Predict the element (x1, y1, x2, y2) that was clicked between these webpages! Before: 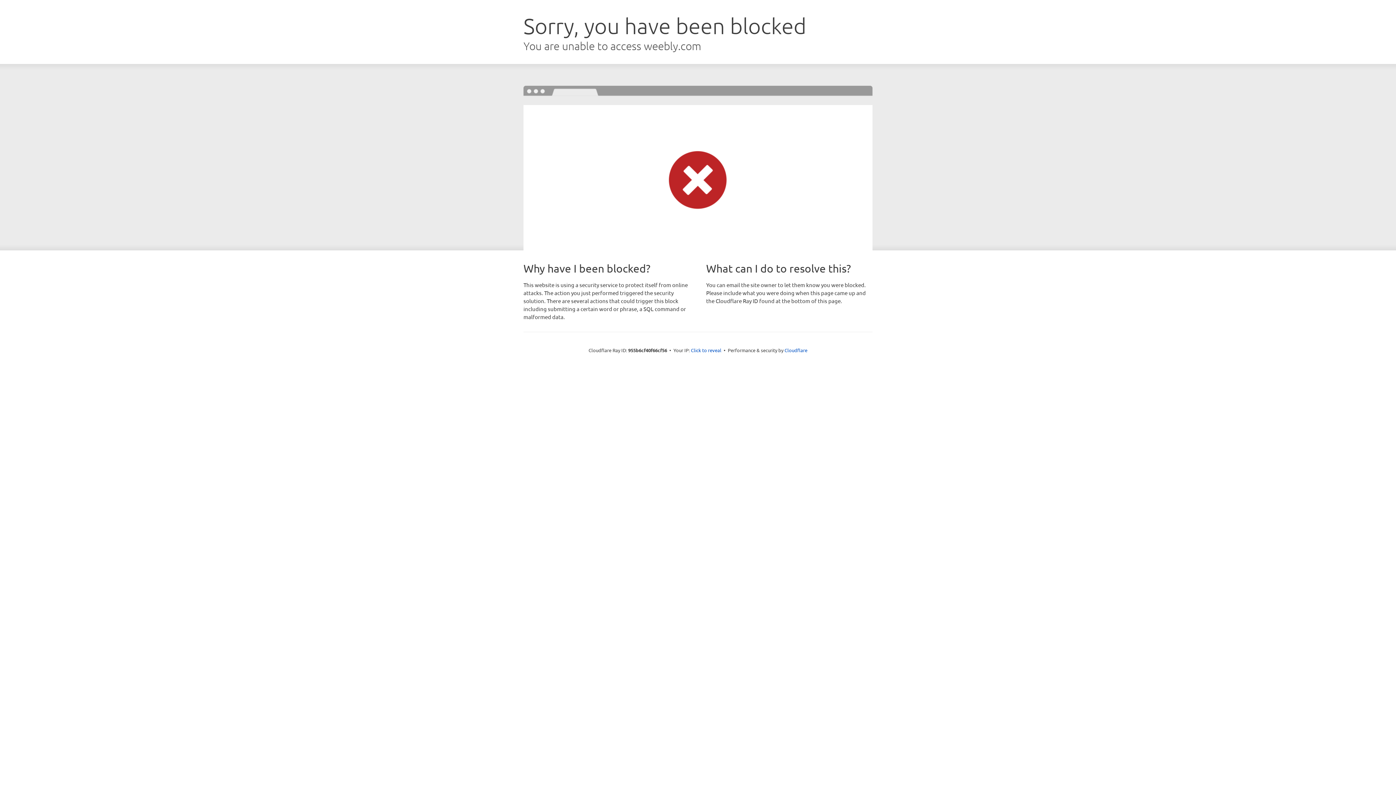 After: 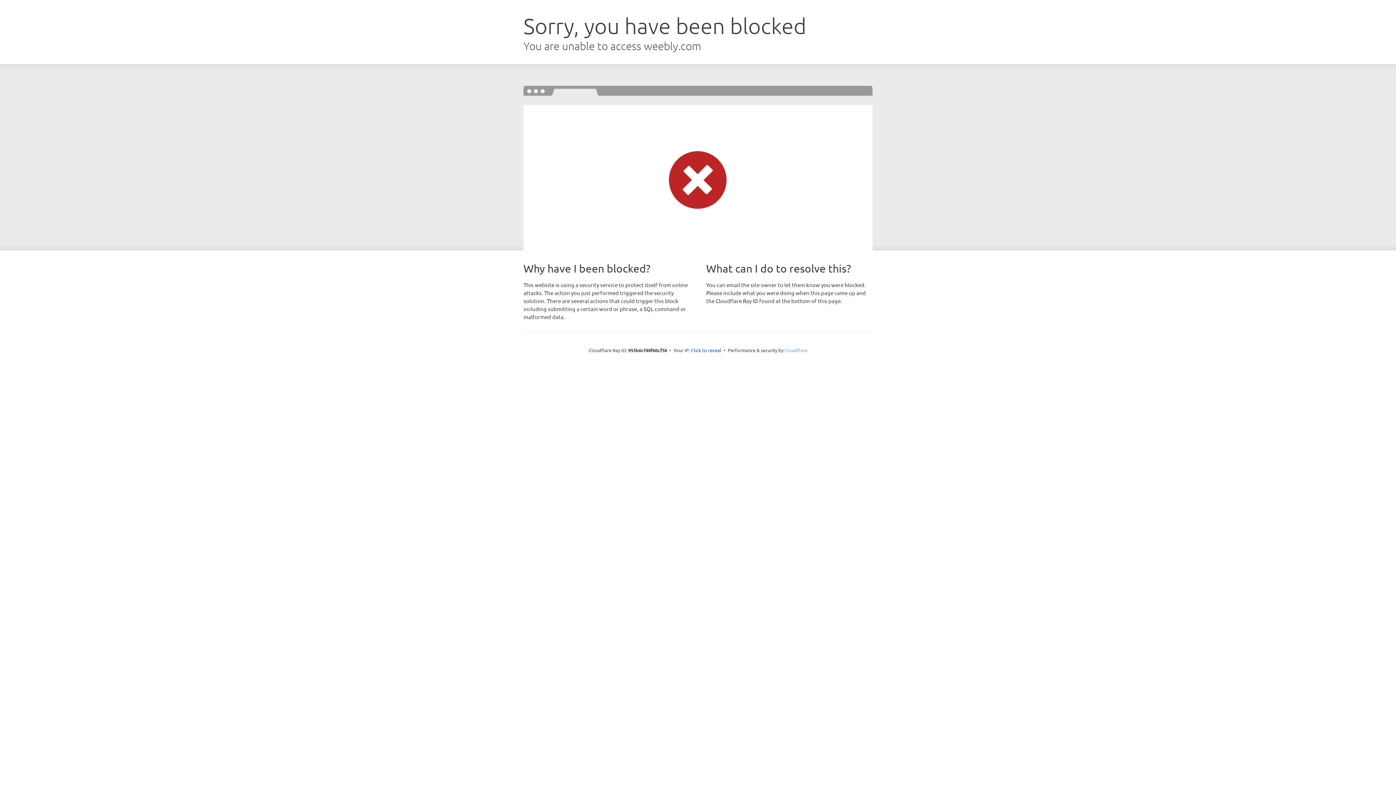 Action: label: Cloudflare bbox: (784, 347, 807, 353)